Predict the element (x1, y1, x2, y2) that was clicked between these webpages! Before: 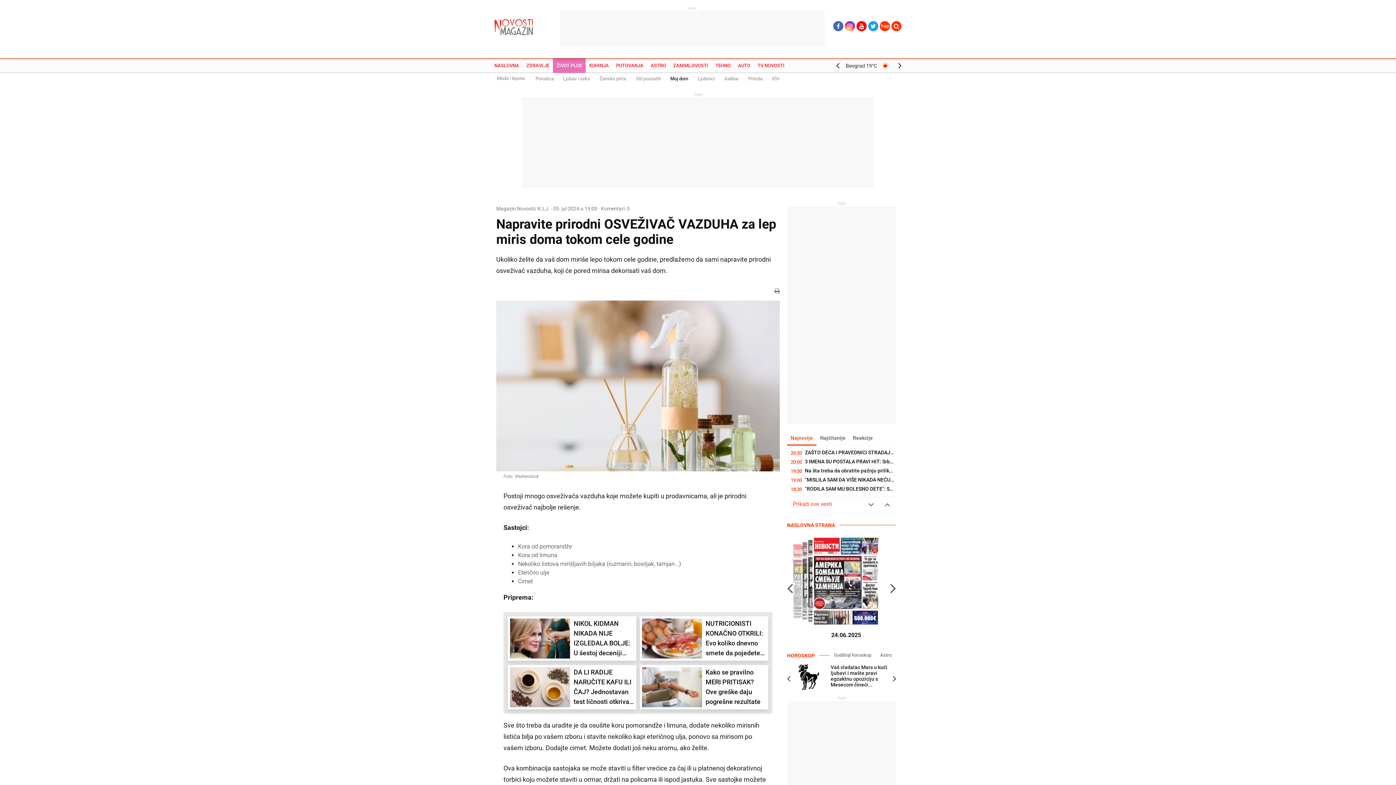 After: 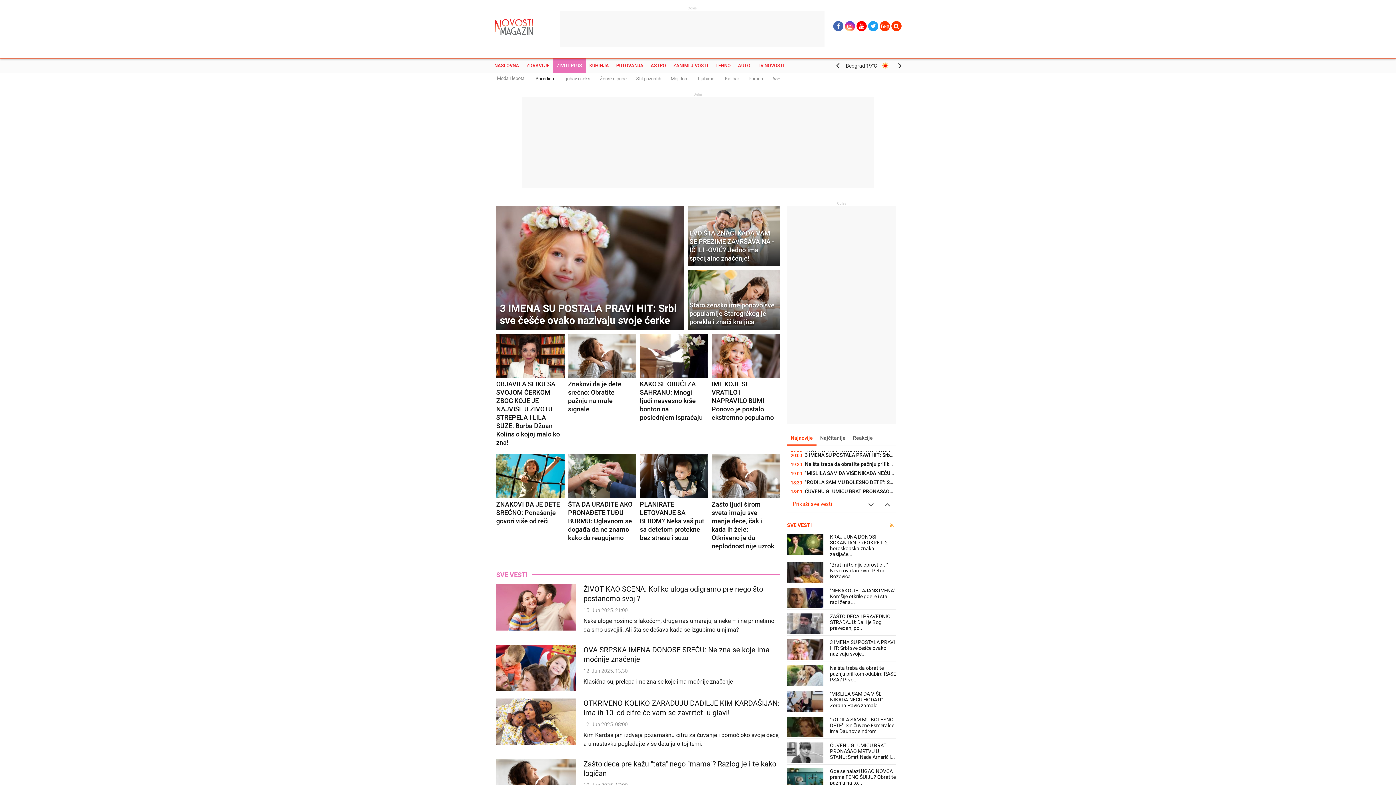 Action: label: Porodica bbox: (530, 73, 558, 84)